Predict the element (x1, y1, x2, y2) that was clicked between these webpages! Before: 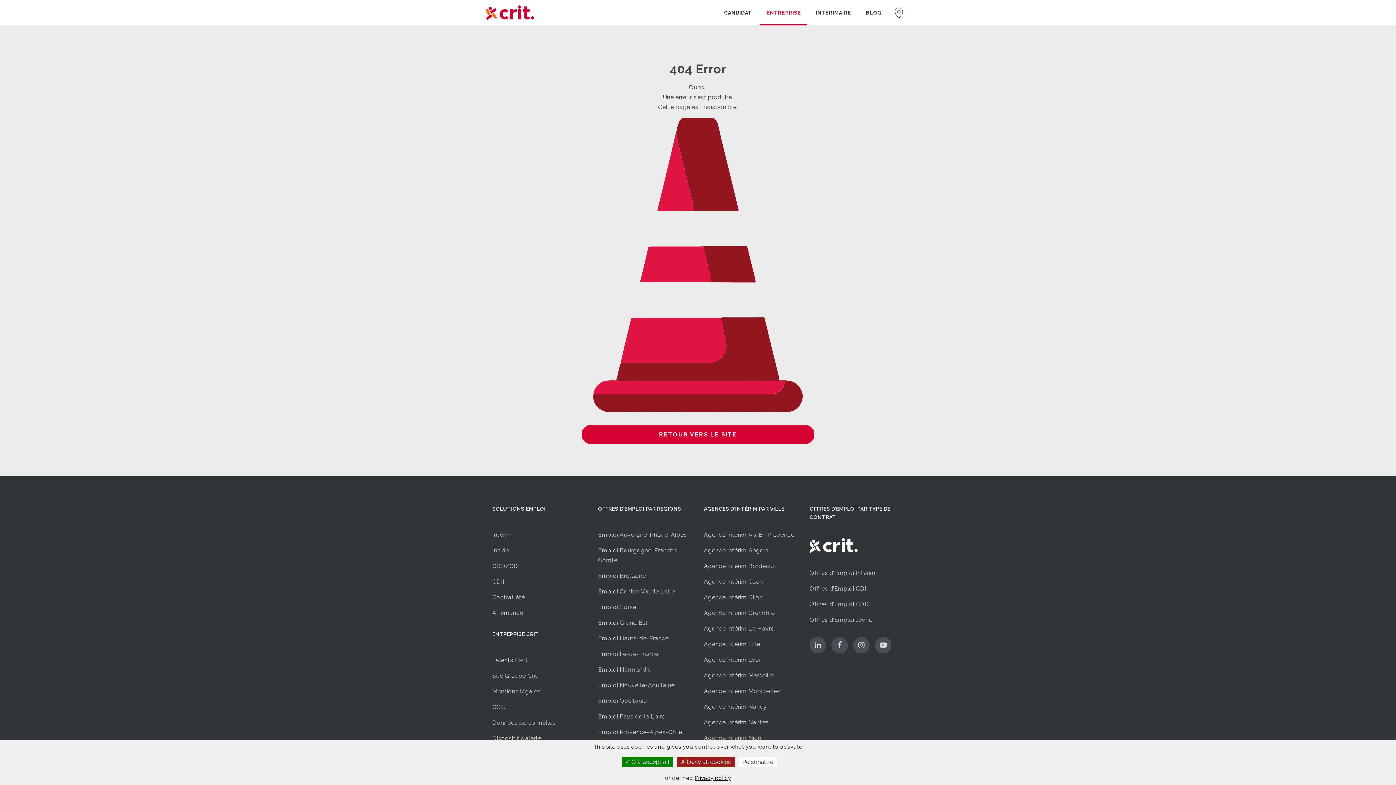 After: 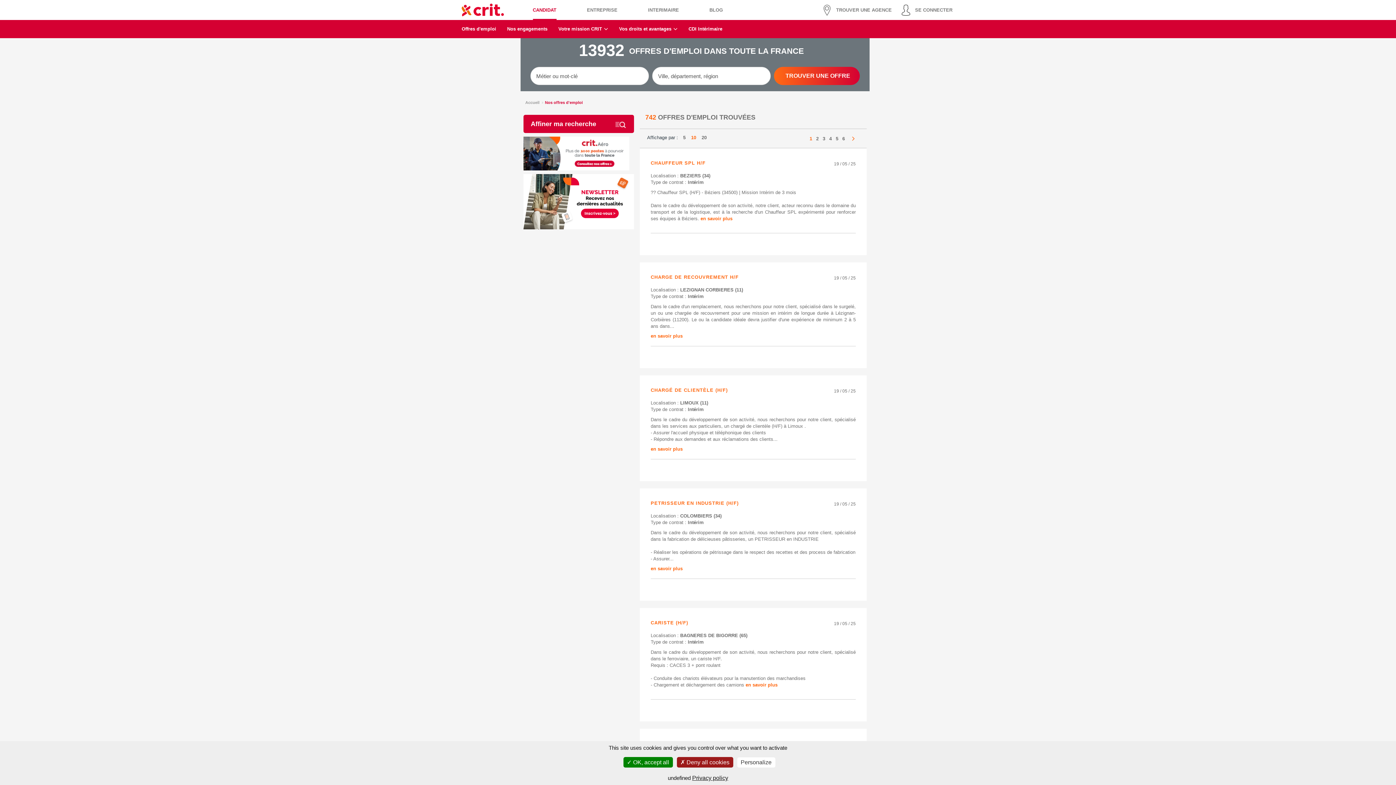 Action: label: Emploi Occitanie bbox: (598, 697, 647, 704)